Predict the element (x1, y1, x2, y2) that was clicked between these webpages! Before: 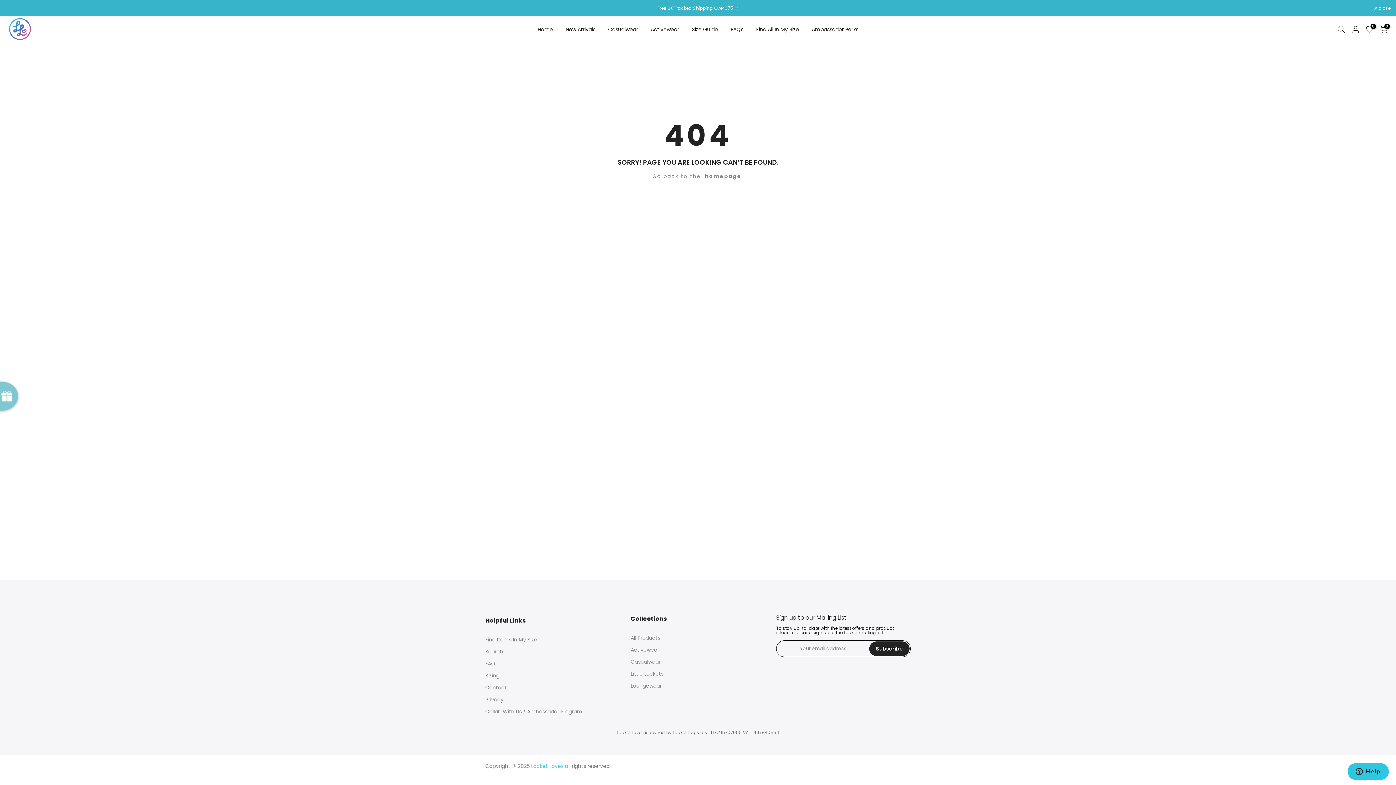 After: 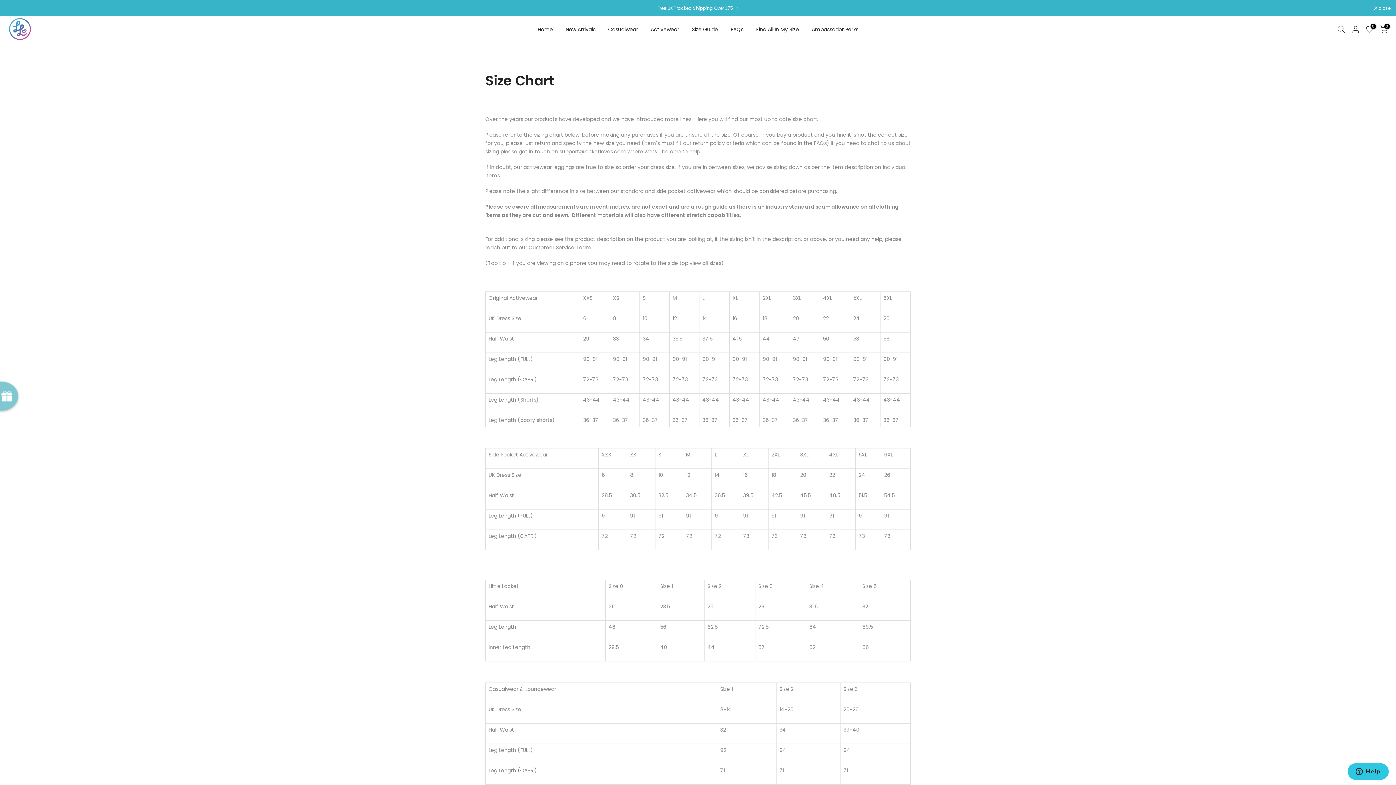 Action: bbox: (685, 25, 724, 33) label: Size Guide